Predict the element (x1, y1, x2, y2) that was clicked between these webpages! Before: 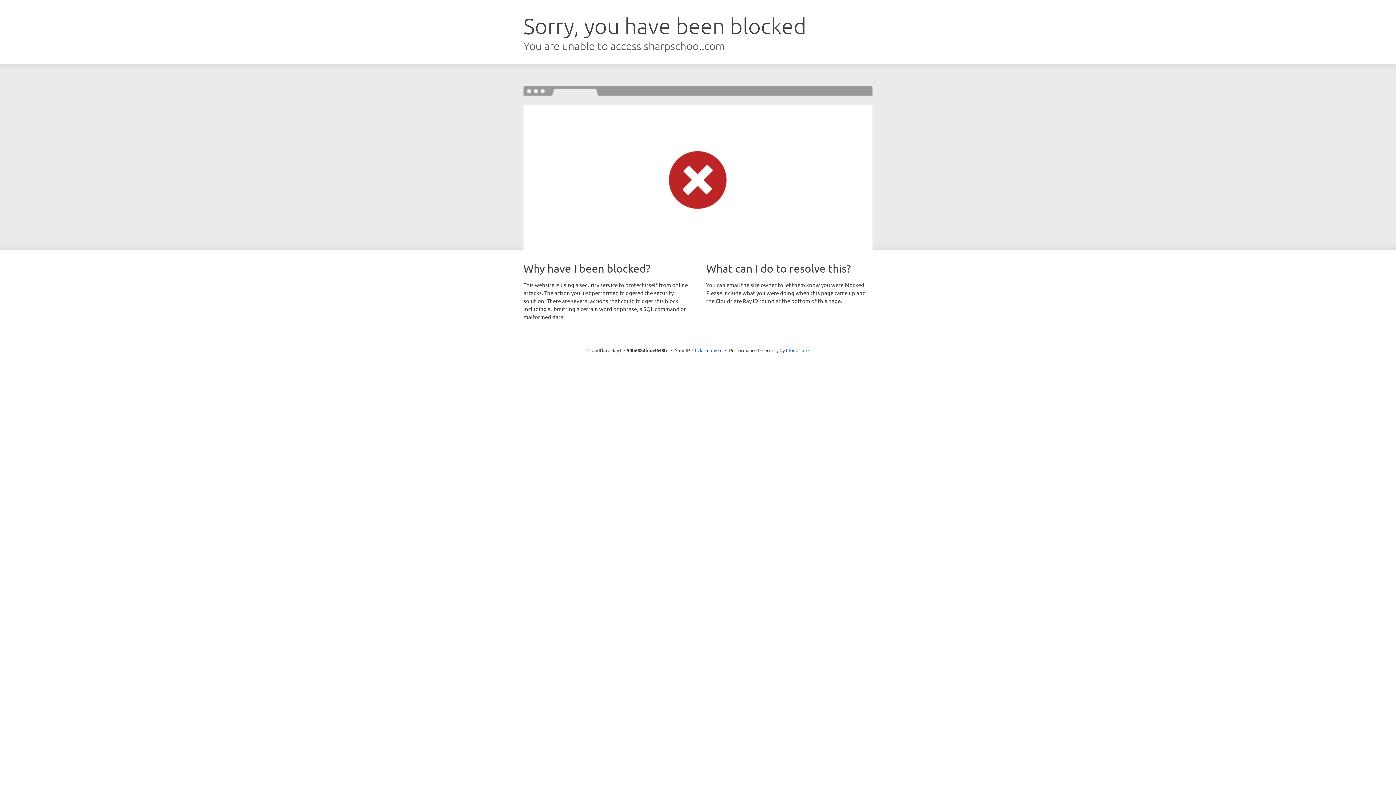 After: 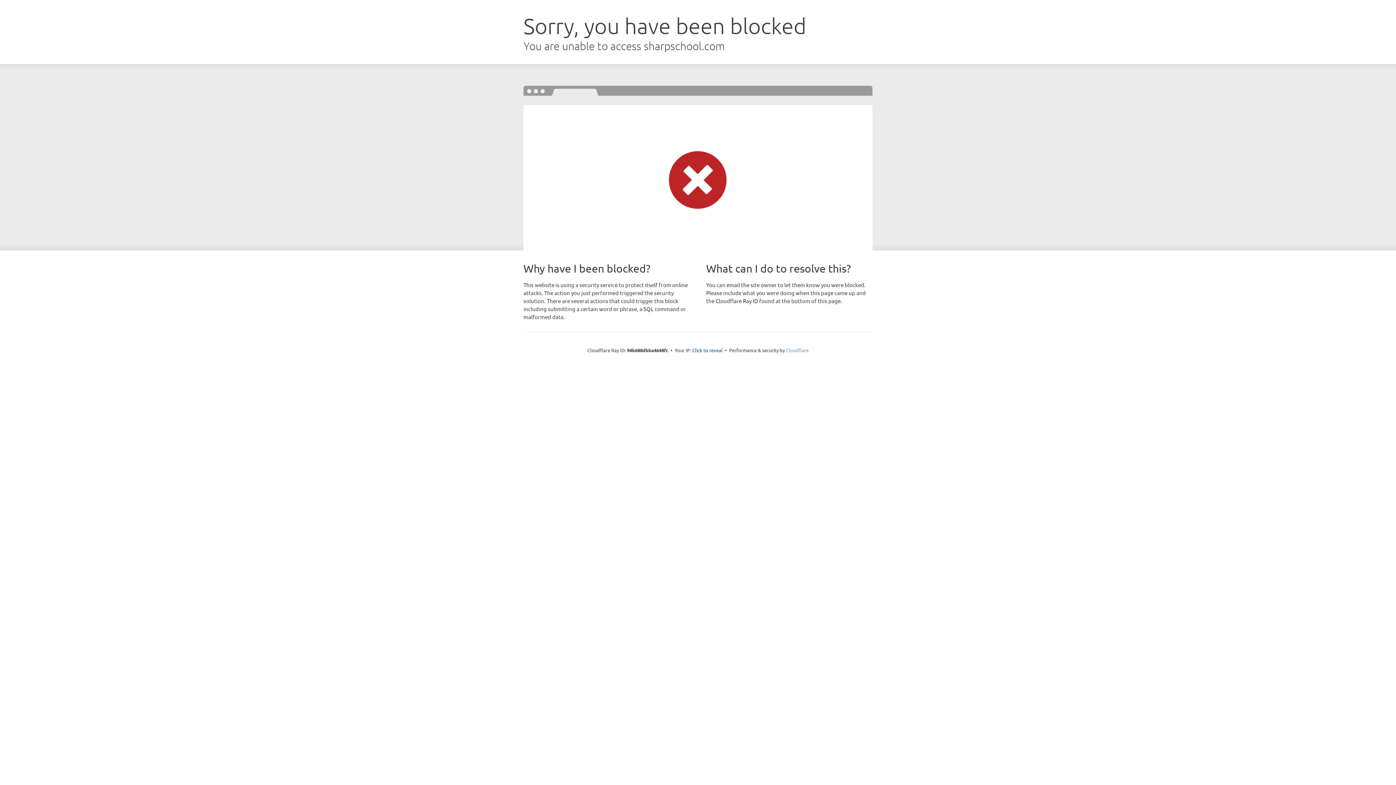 Action: bbox: (786, 347, 808, 353) label: Cloudflare